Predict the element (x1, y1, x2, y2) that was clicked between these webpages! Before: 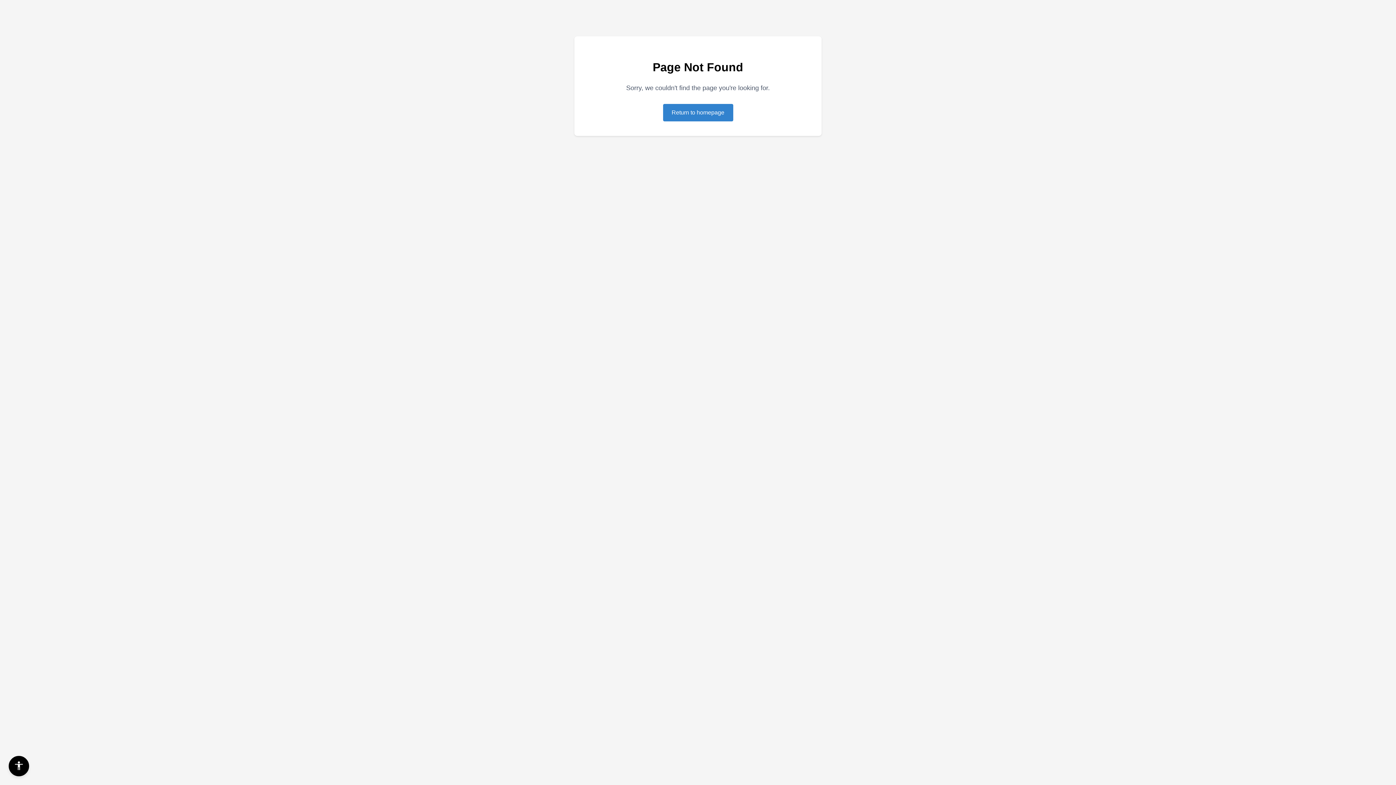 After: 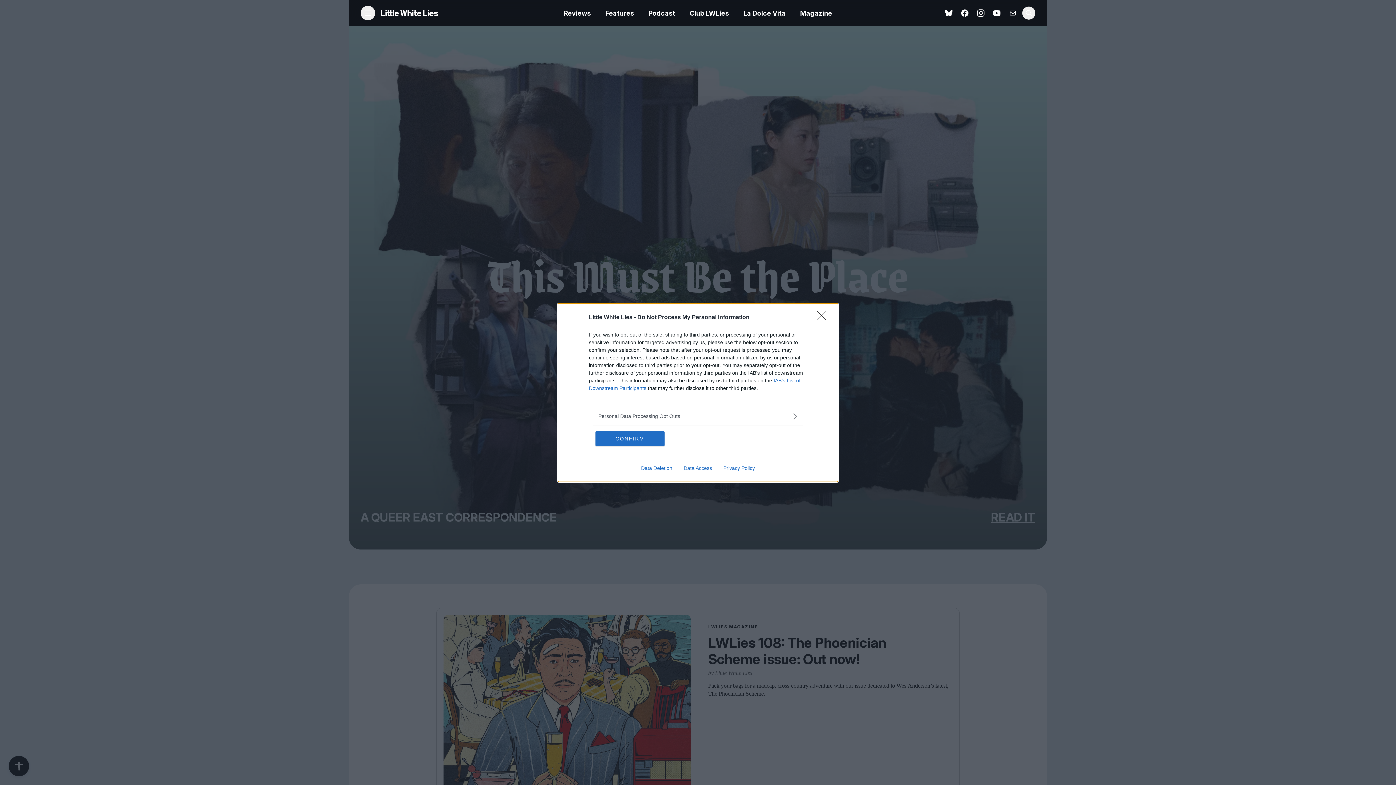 Action: label: Return to homepage bbox: (663, 104, 733, 121)